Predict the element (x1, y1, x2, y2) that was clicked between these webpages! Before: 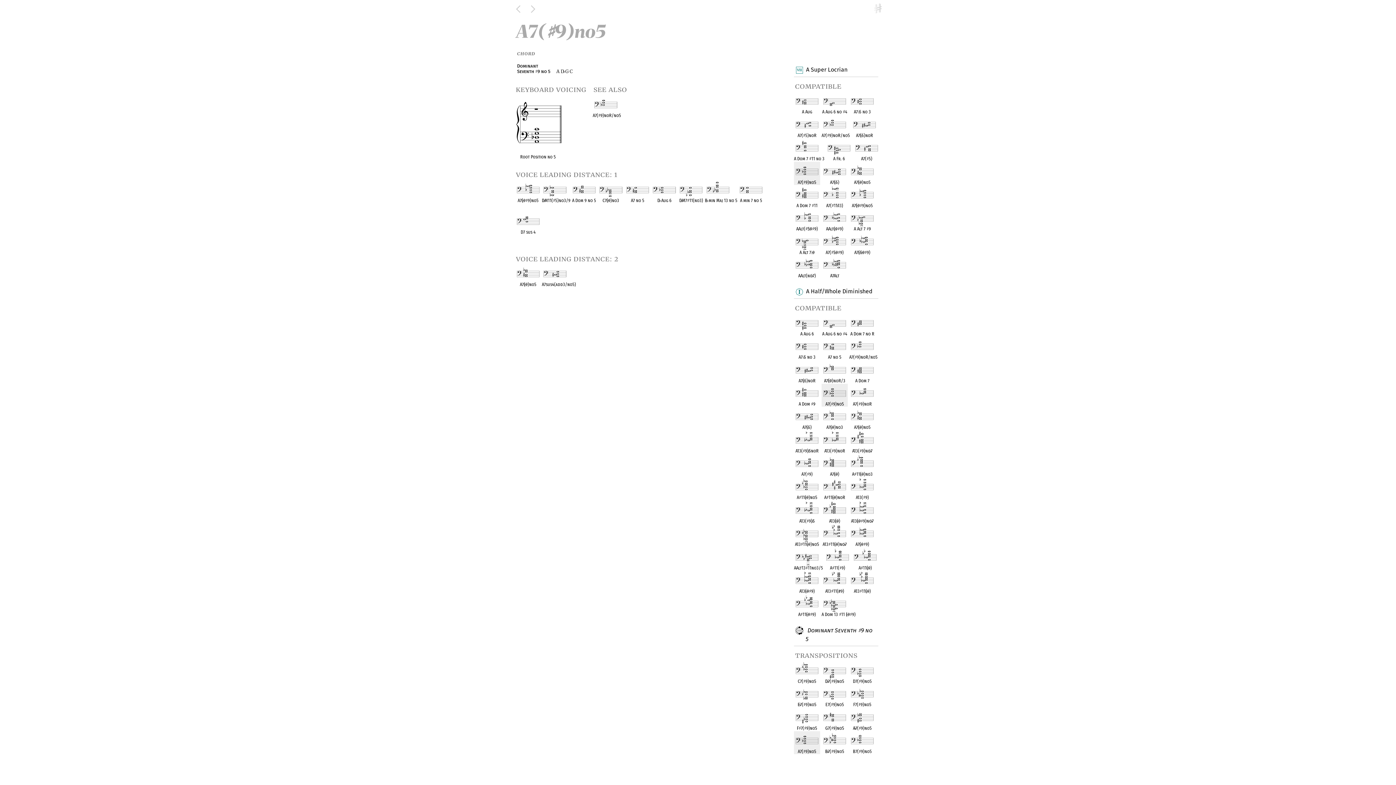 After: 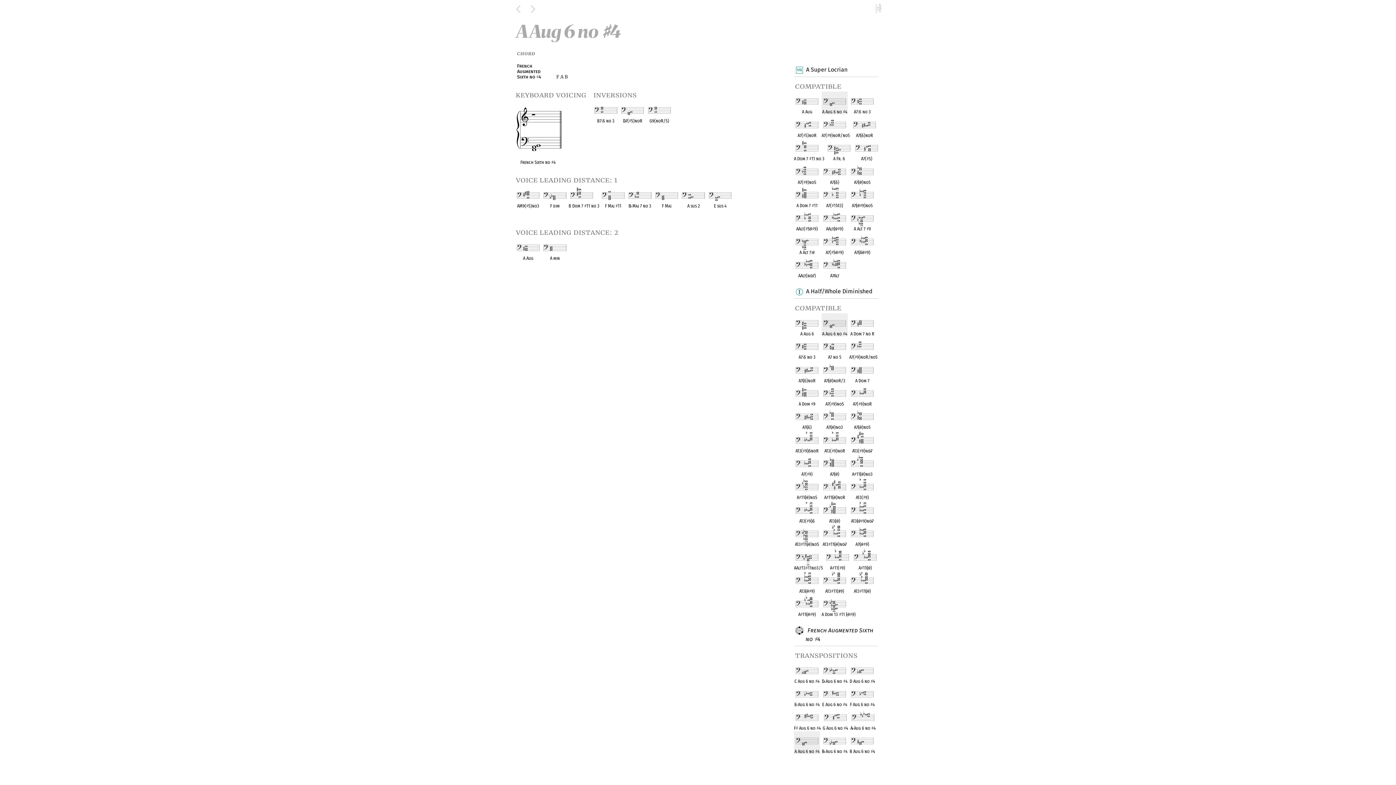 Action: bbox: (821, 103, 848, 114) label: 

A Aug 6 no ♯4